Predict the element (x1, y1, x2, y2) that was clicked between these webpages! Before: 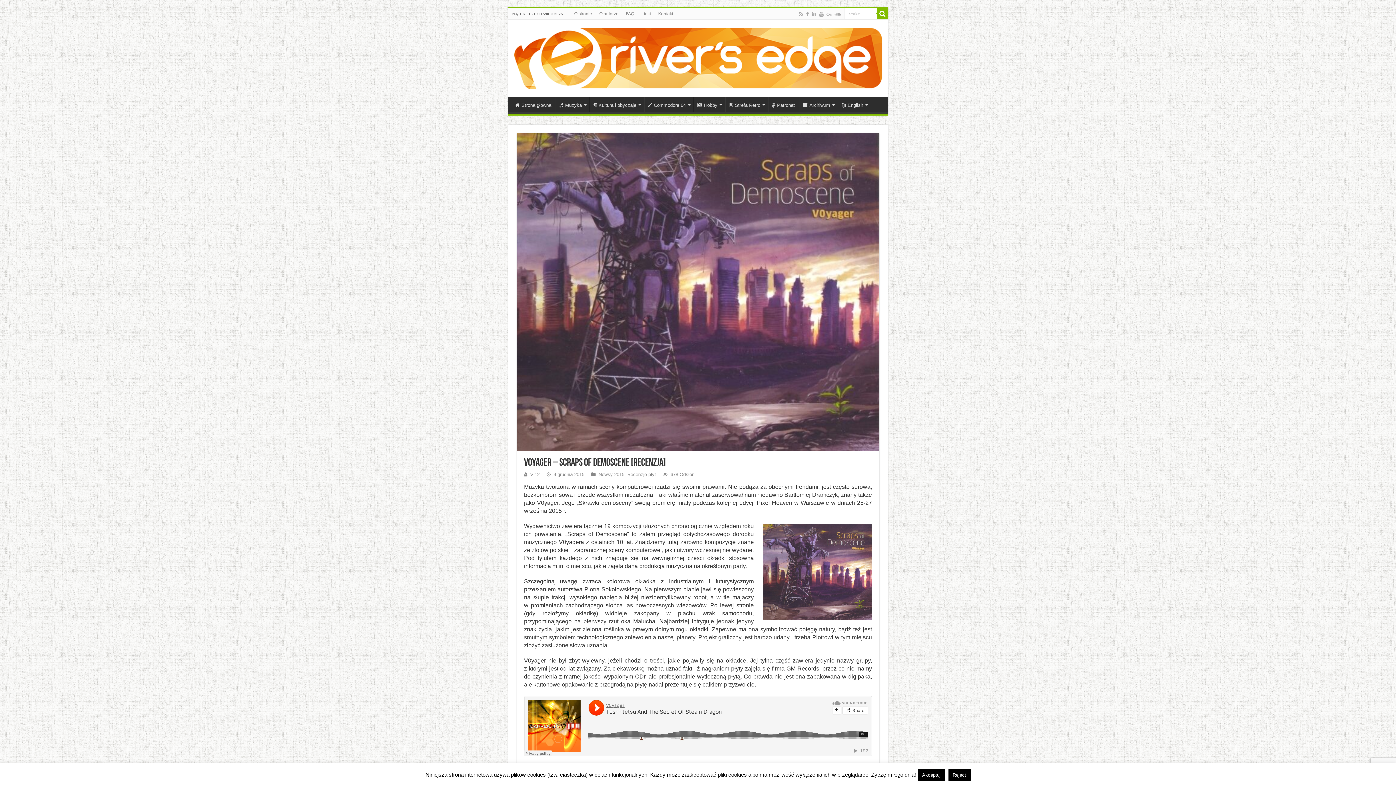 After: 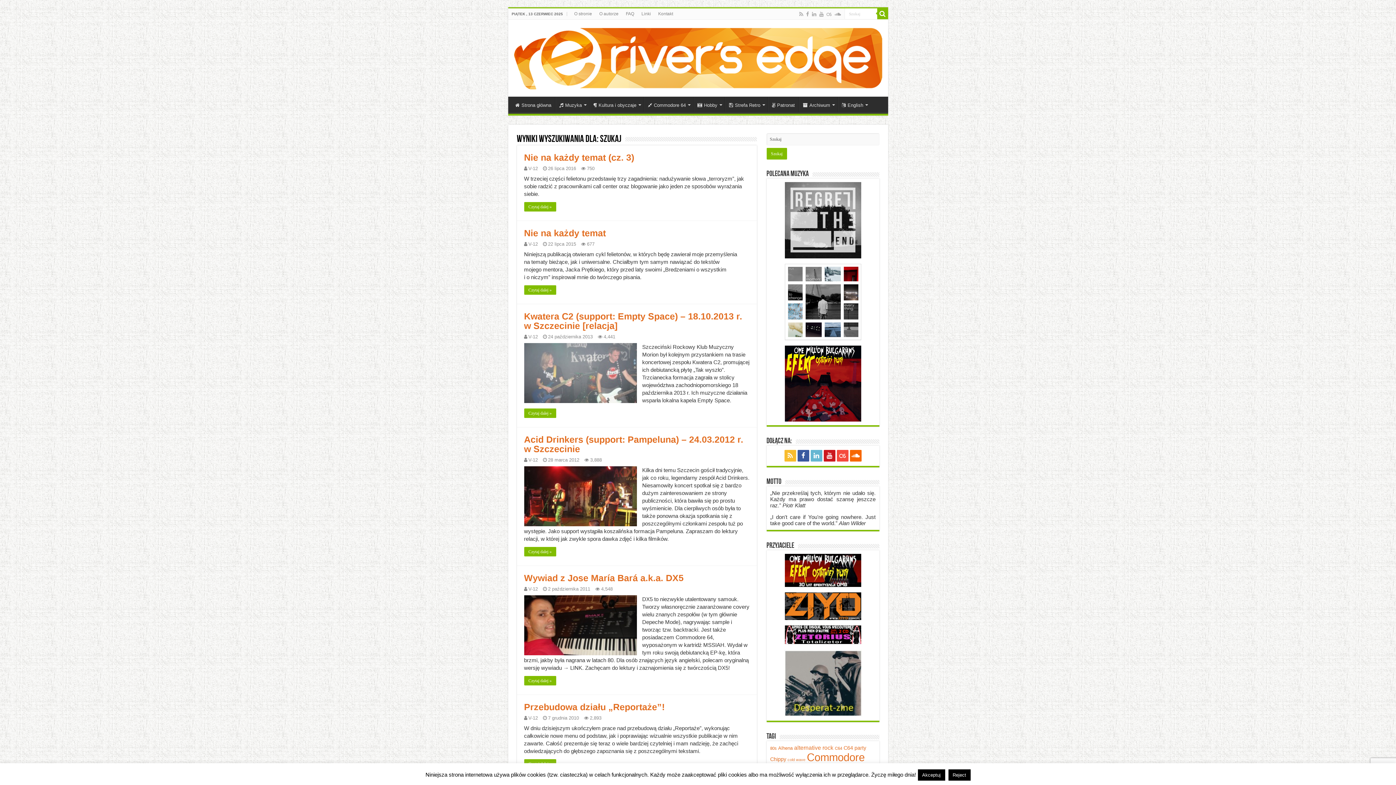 Action: bbox: (877, 8, 888, 19)